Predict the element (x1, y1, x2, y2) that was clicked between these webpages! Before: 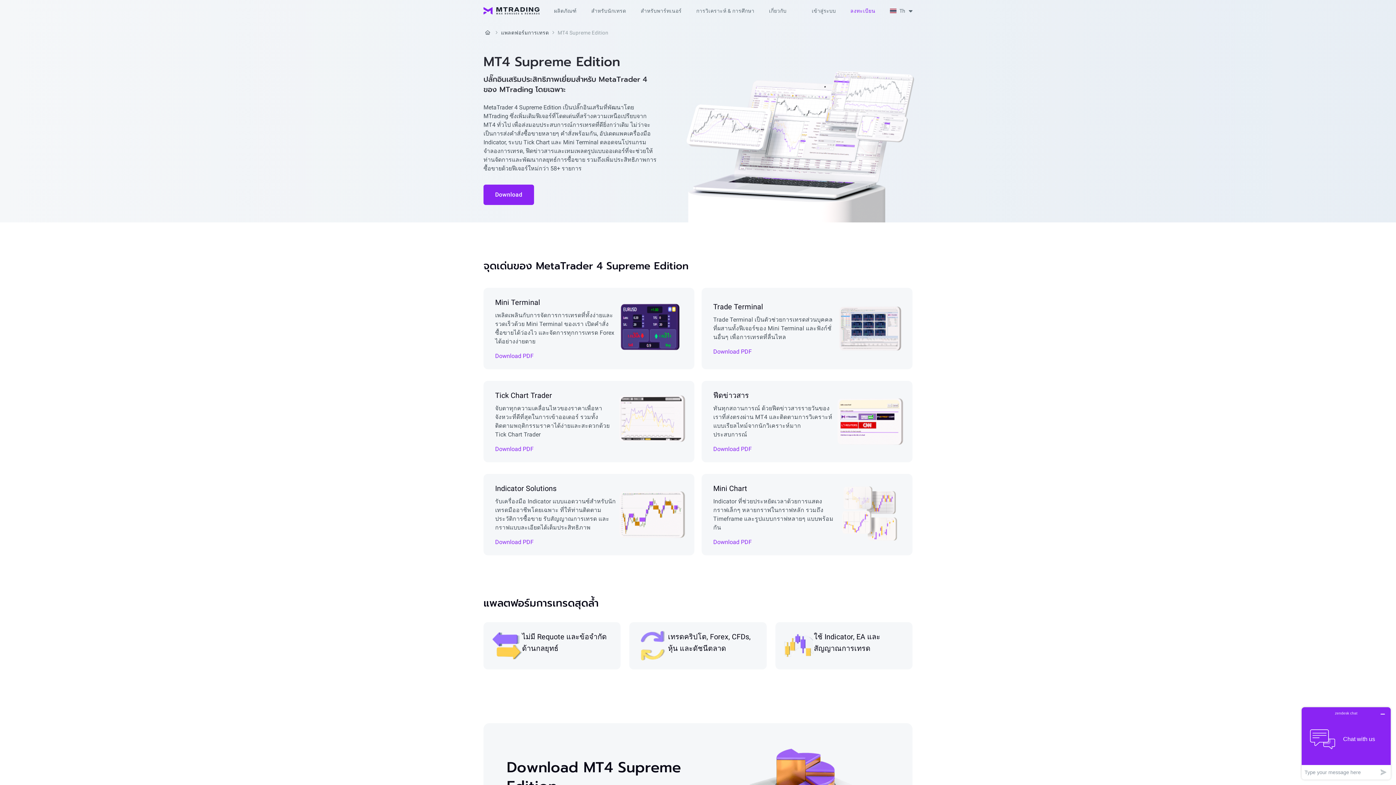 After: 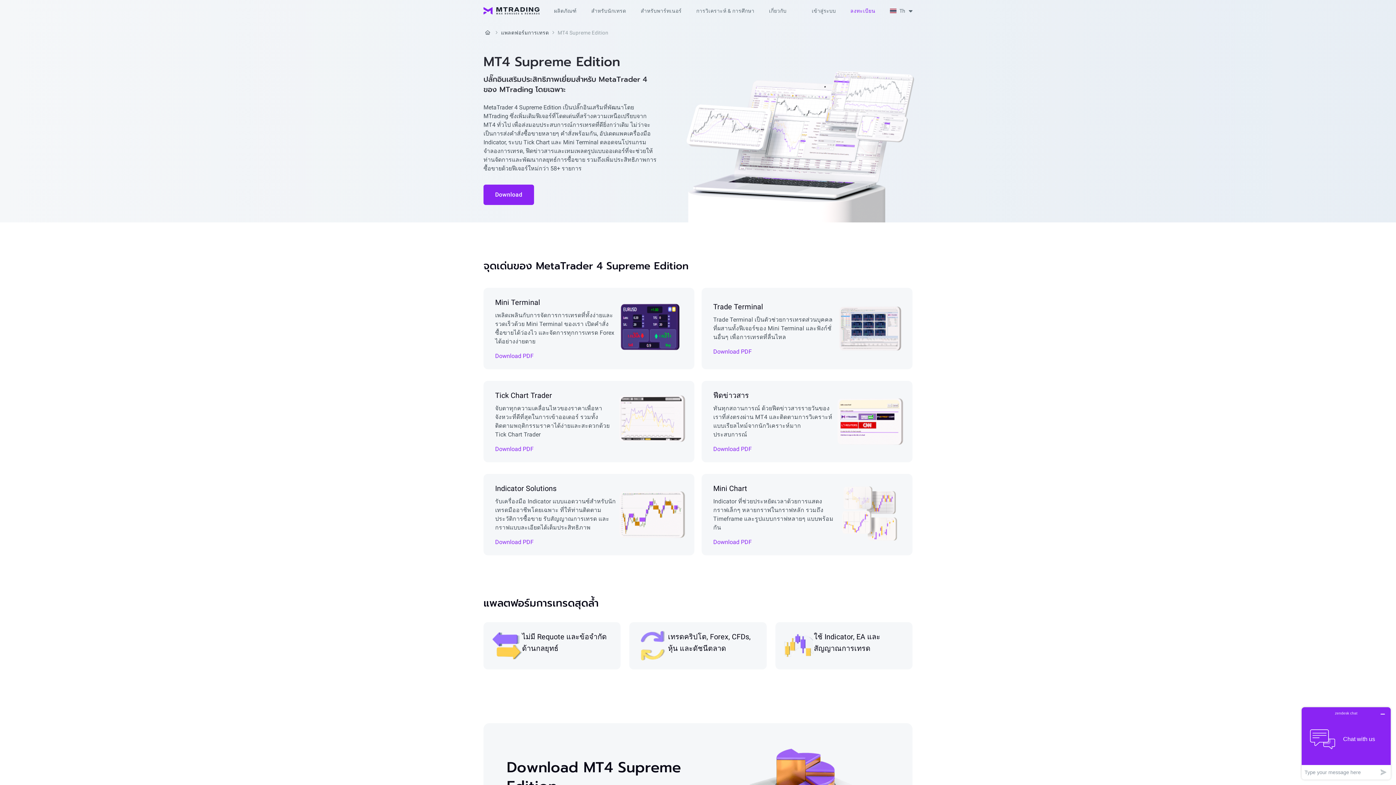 Action: bbox: (713, 348, 752, 355) label: Download PDF